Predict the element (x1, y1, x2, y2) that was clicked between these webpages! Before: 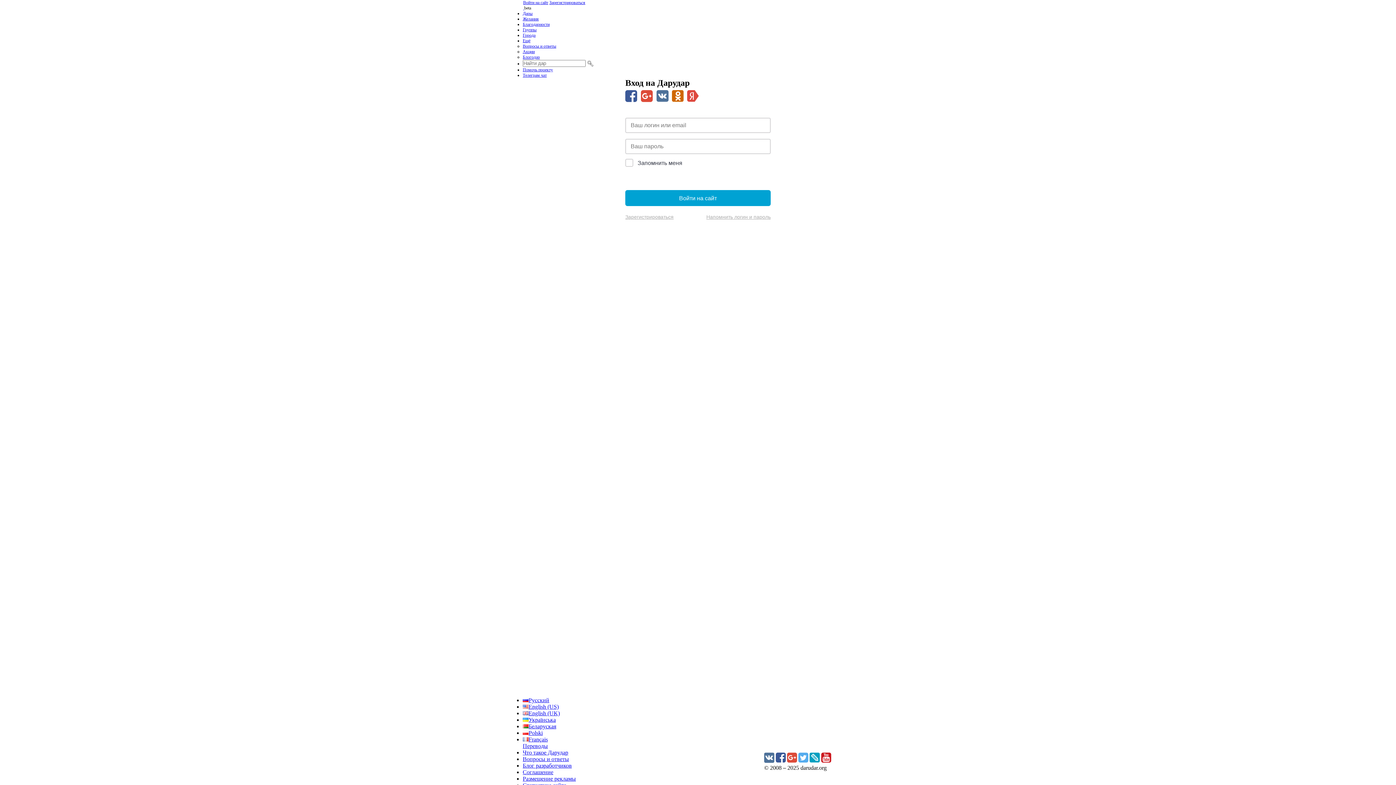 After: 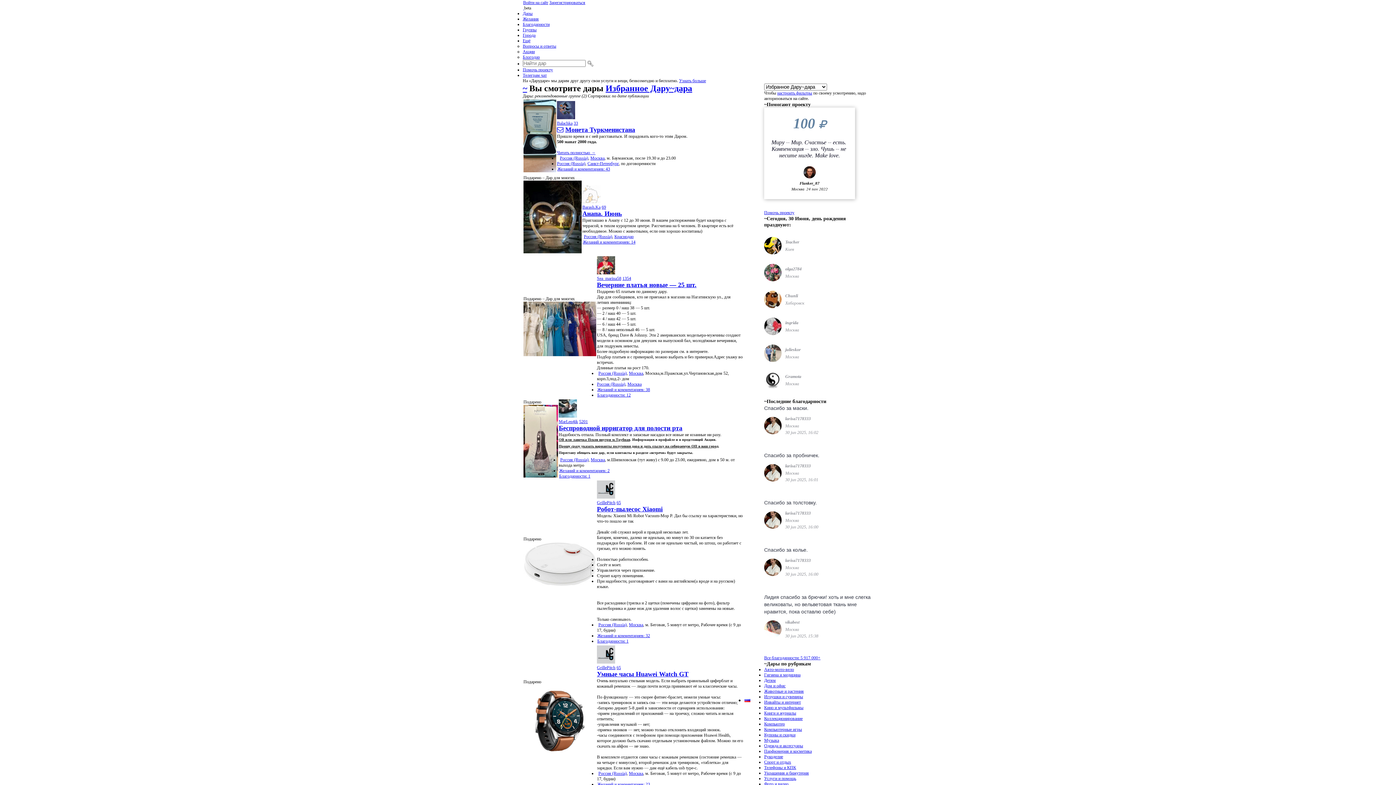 Action: label:   bbox: (522, 5, 524, 10)